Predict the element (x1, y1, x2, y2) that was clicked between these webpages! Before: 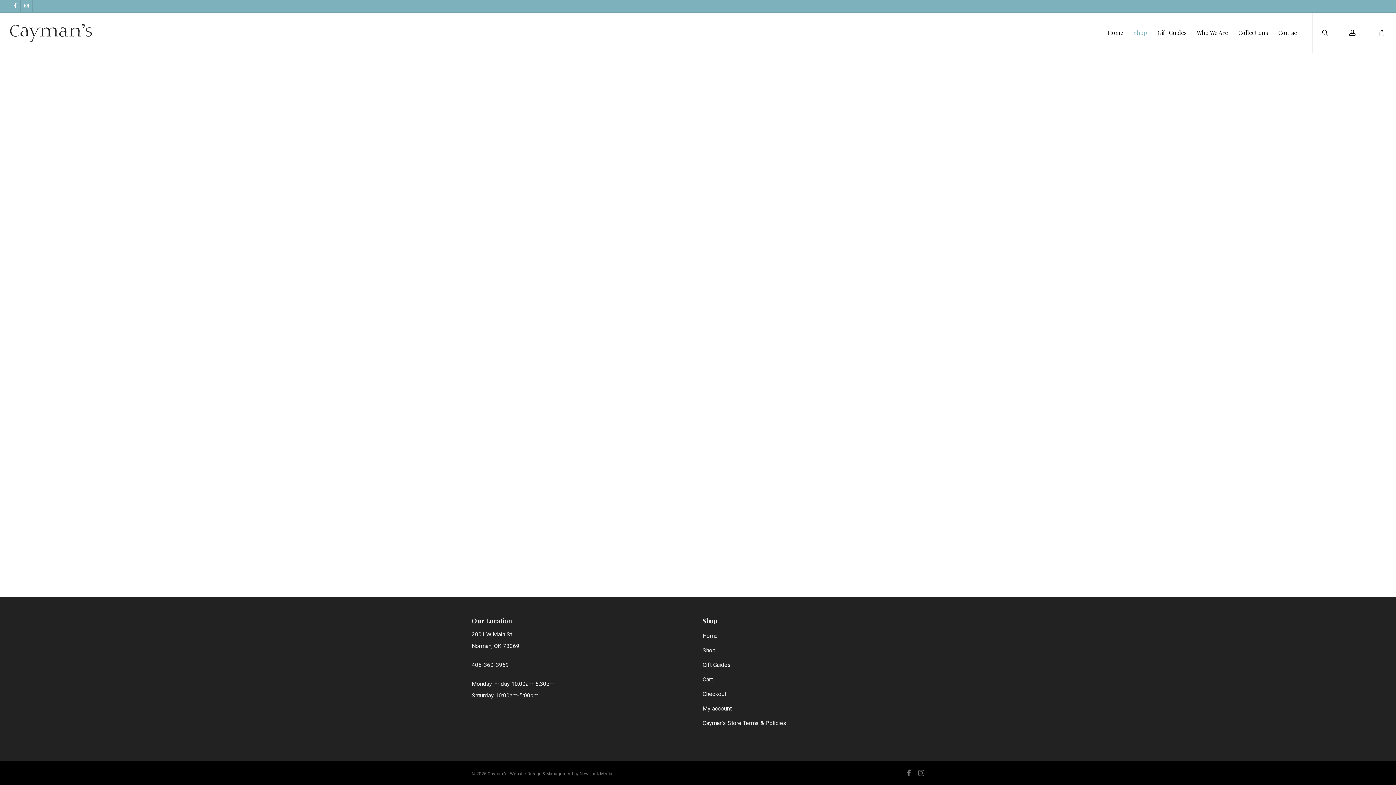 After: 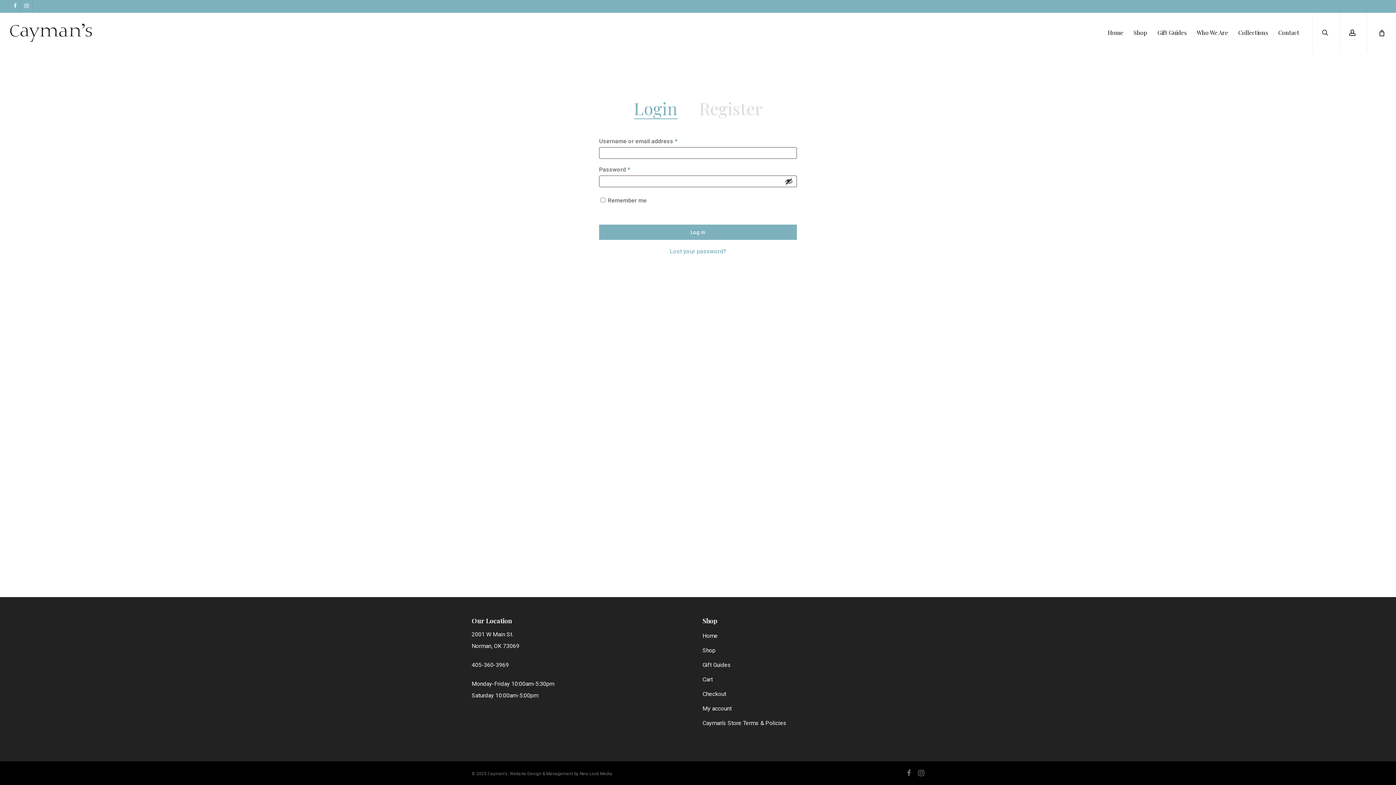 Action: label: My account bbox: (702, 703, 924, 714)